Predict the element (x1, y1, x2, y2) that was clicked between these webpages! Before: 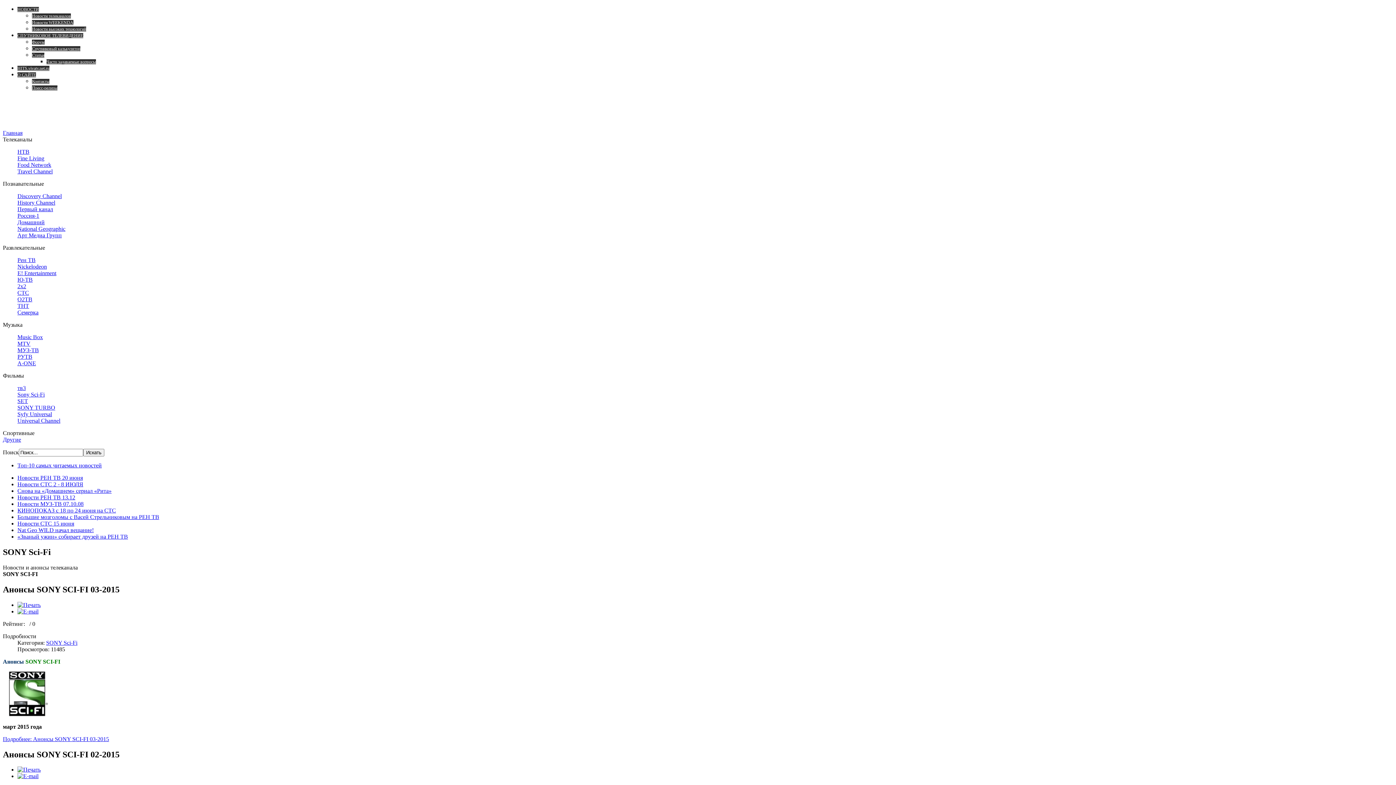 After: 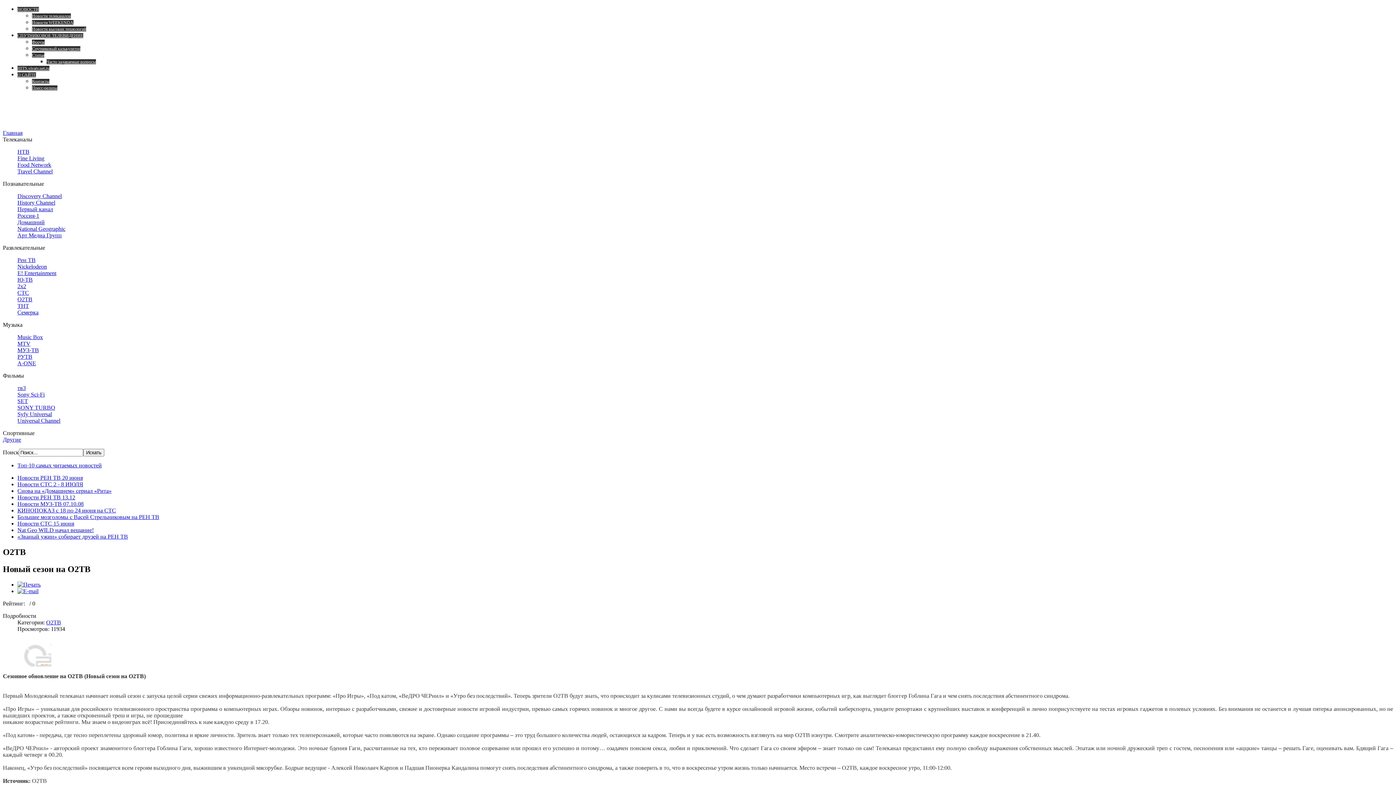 Action: label: О2ТВ bbox: (17, 296, 32, 302)